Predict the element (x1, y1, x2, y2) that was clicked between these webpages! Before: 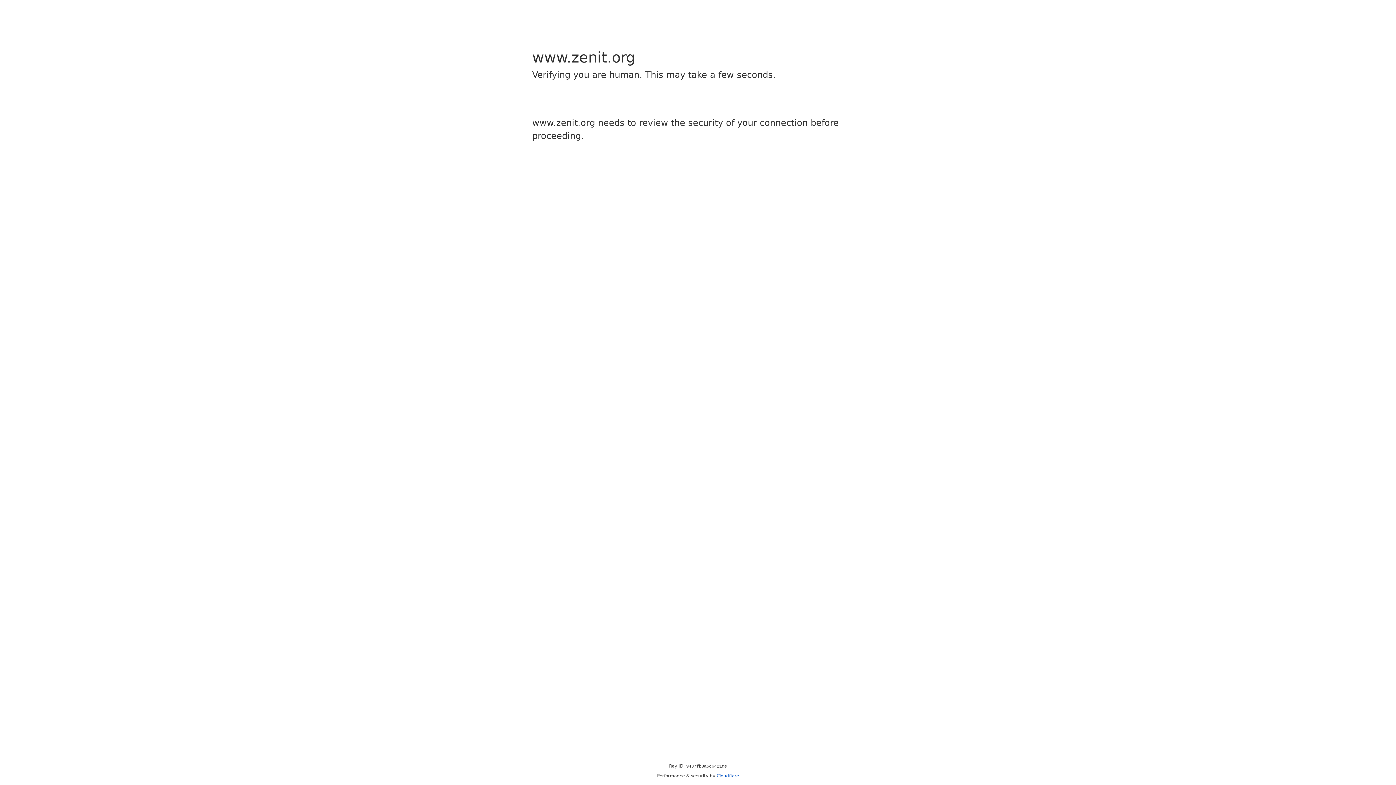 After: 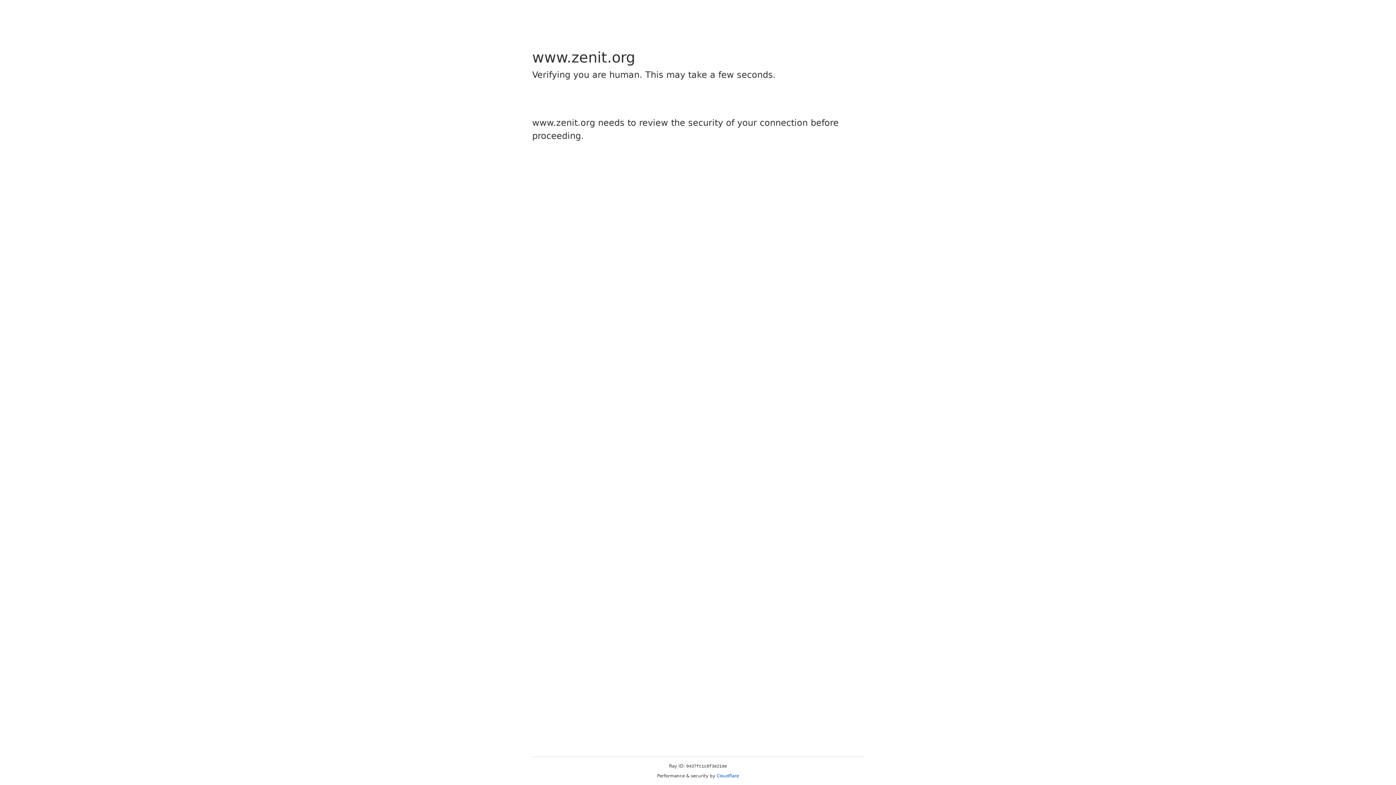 Action: bbox: (716, 773, 739, 778) label: Cloudflare